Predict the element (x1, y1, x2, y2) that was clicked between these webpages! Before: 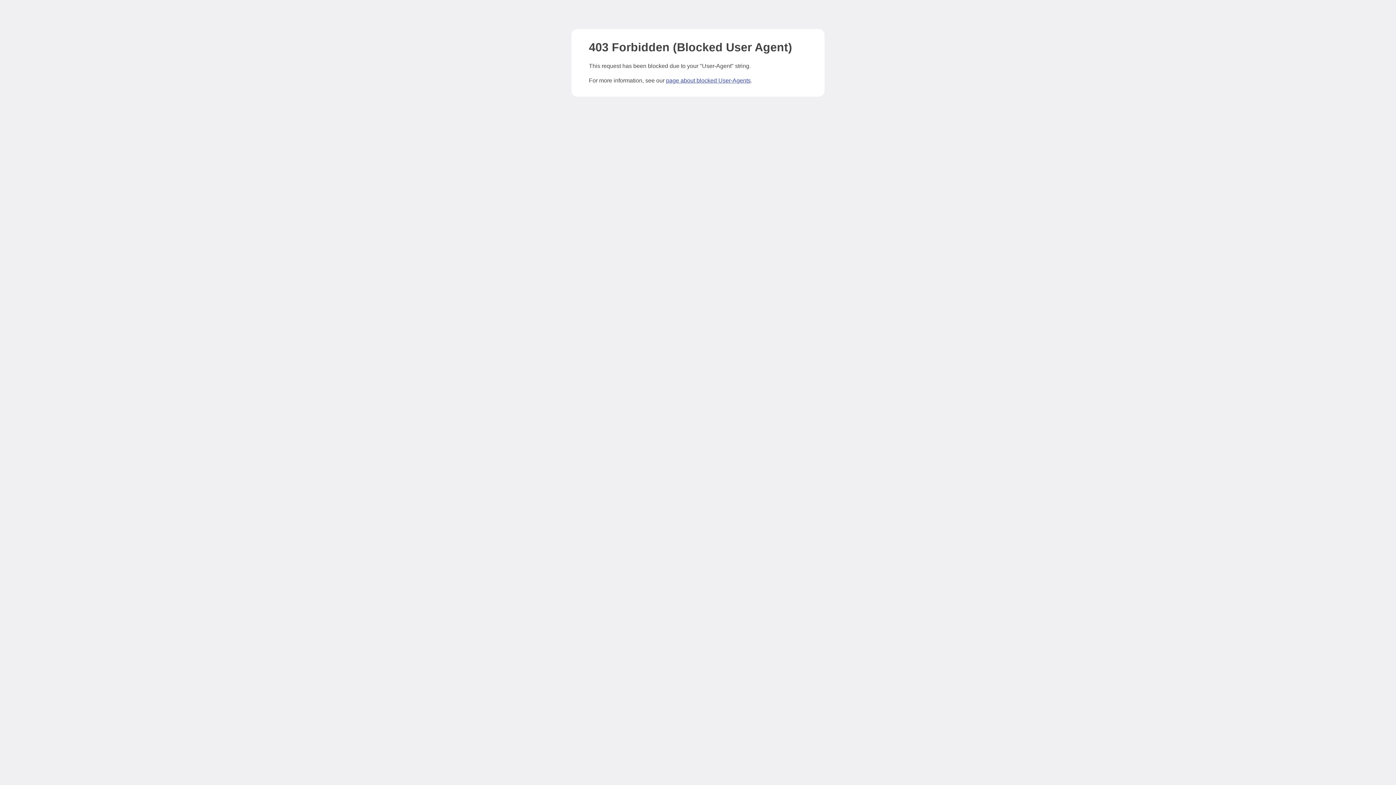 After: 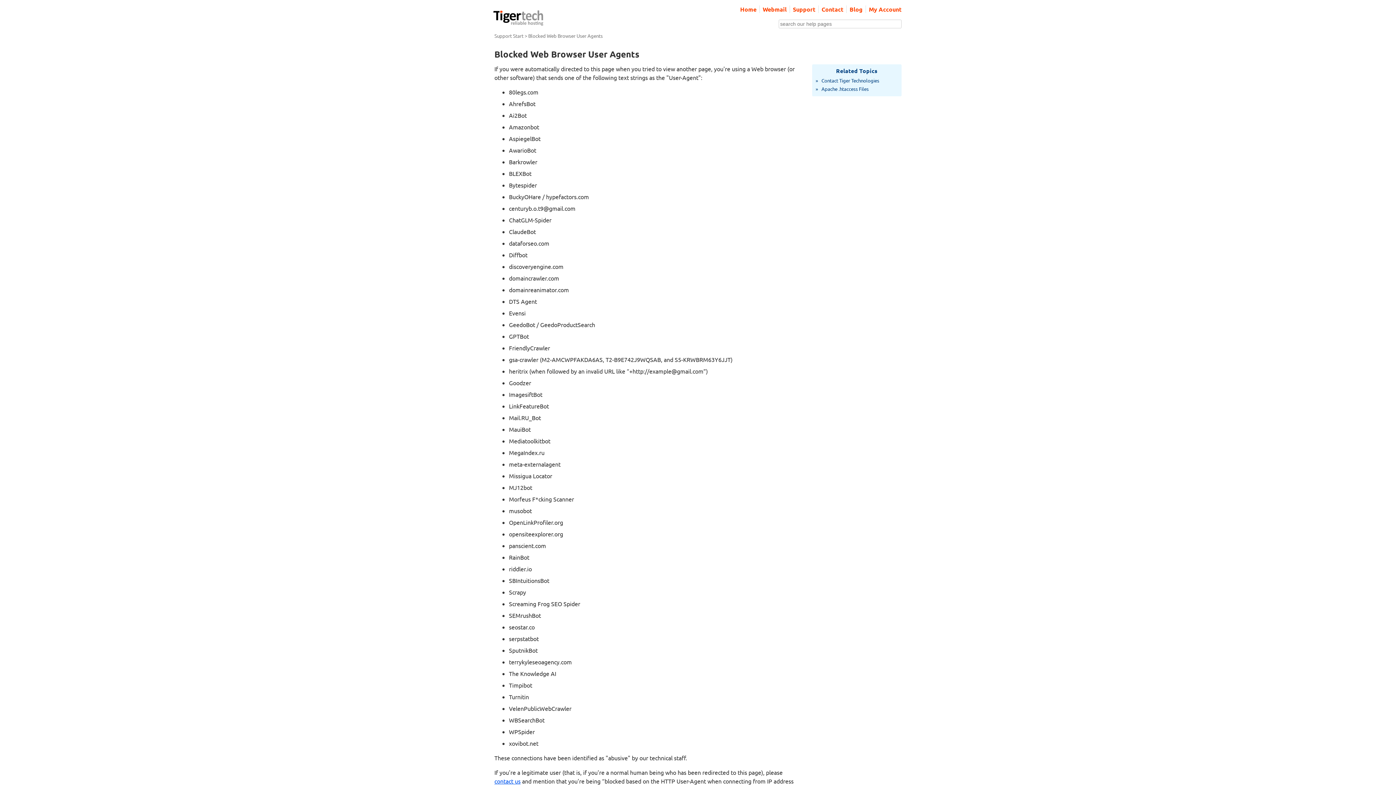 Action: label: page about blocked User-Agents bbox: (666, 77, 750, 83)